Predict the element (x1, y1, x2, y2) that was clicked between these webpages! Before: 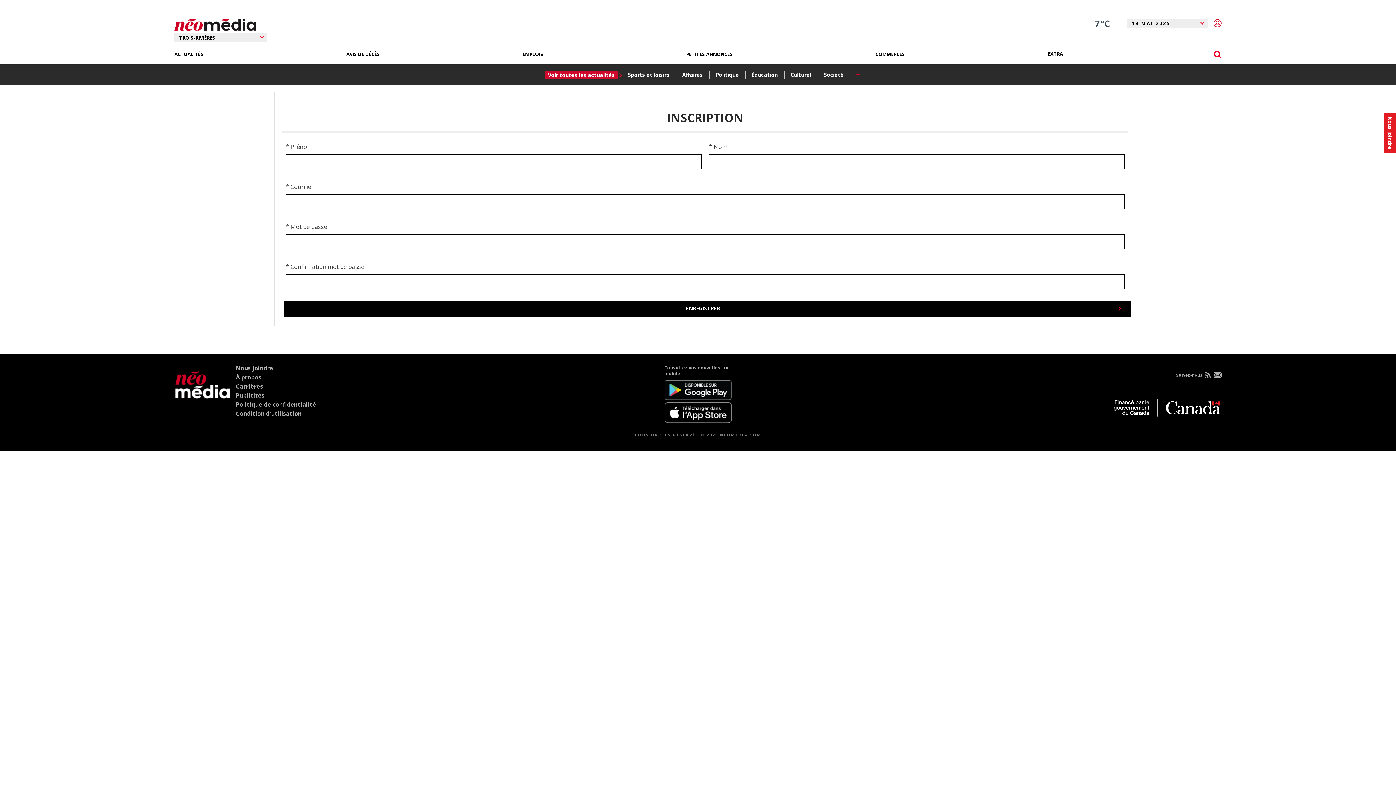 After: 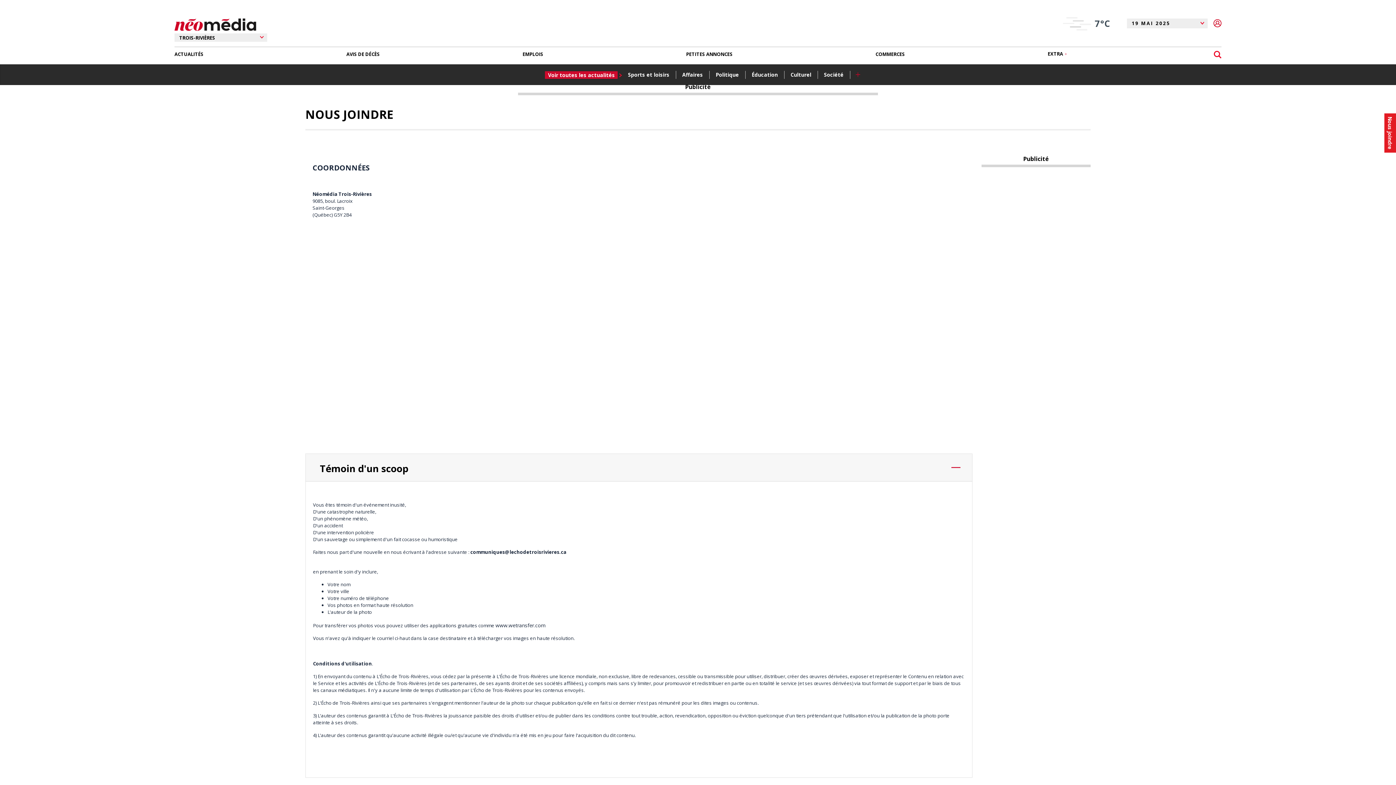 Action: bbox: (236, 364, 273, 372) label: Nous joindre